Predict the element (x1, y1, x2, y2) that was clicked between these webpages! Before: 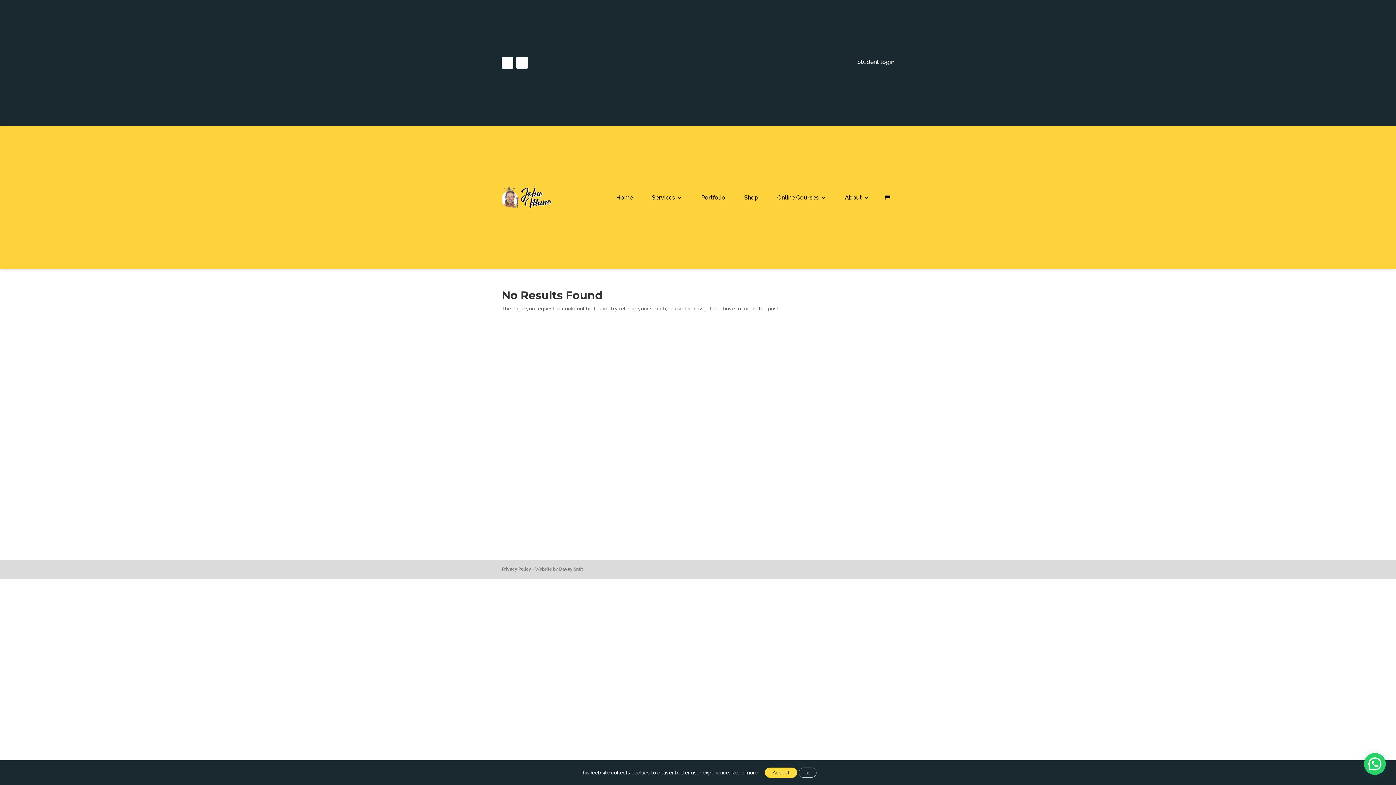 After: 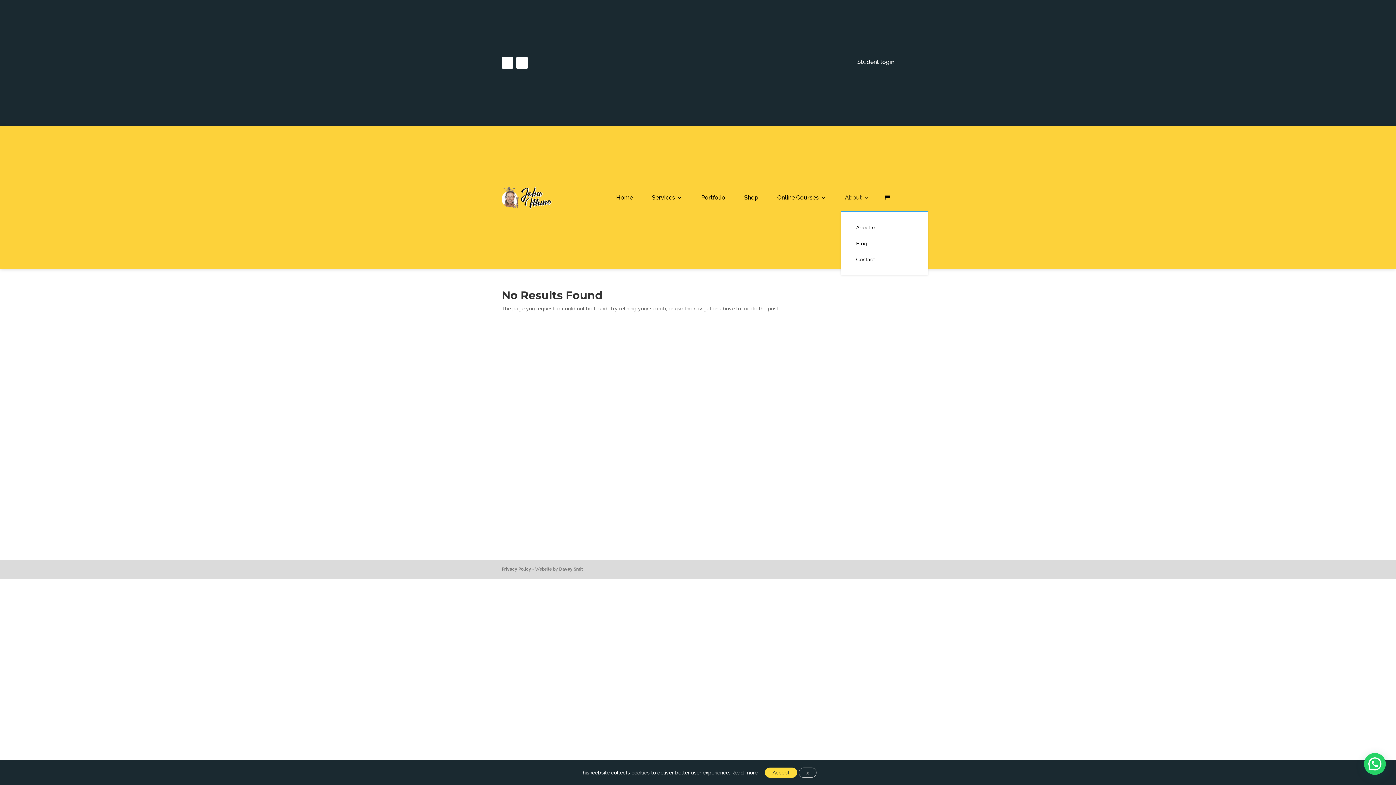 Action: bbox: (845, 183, 869, 211) label: About